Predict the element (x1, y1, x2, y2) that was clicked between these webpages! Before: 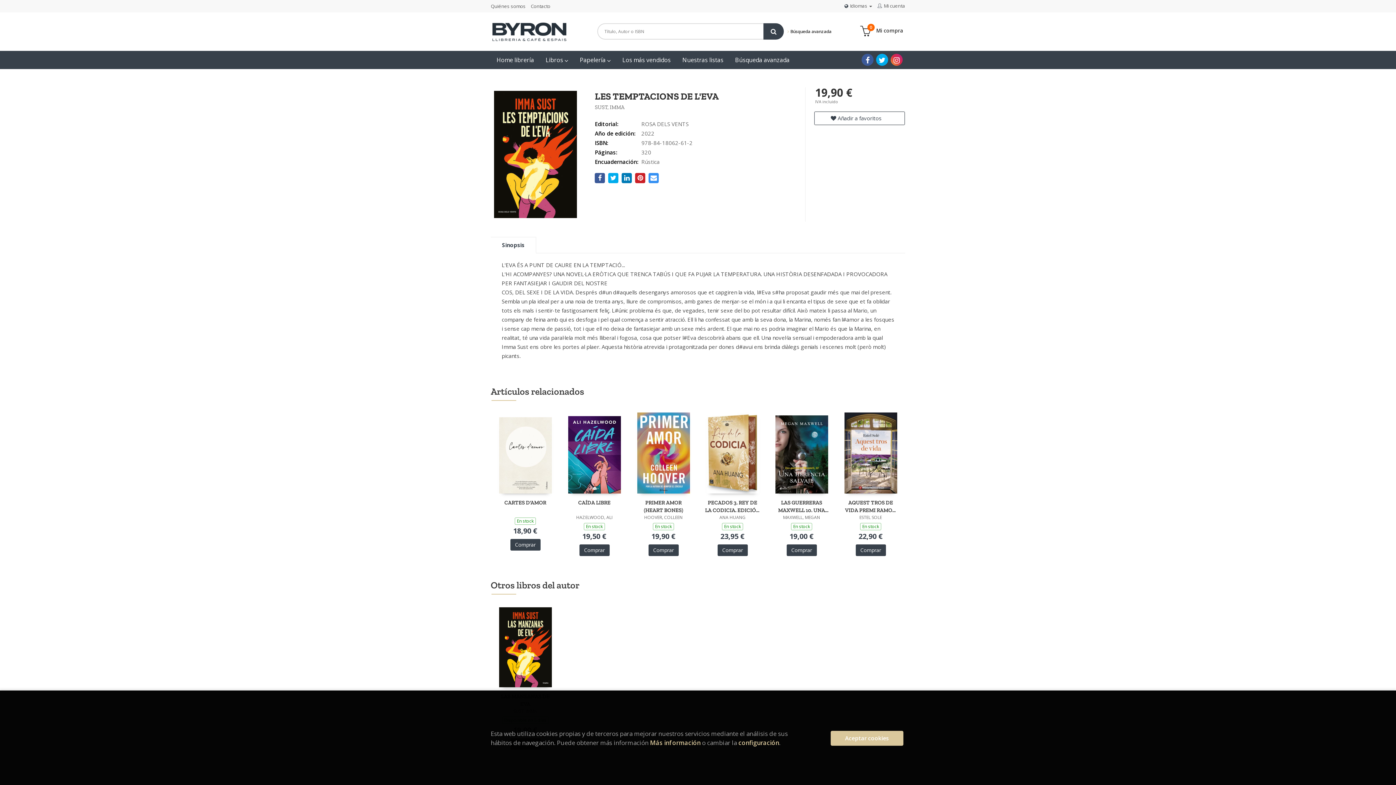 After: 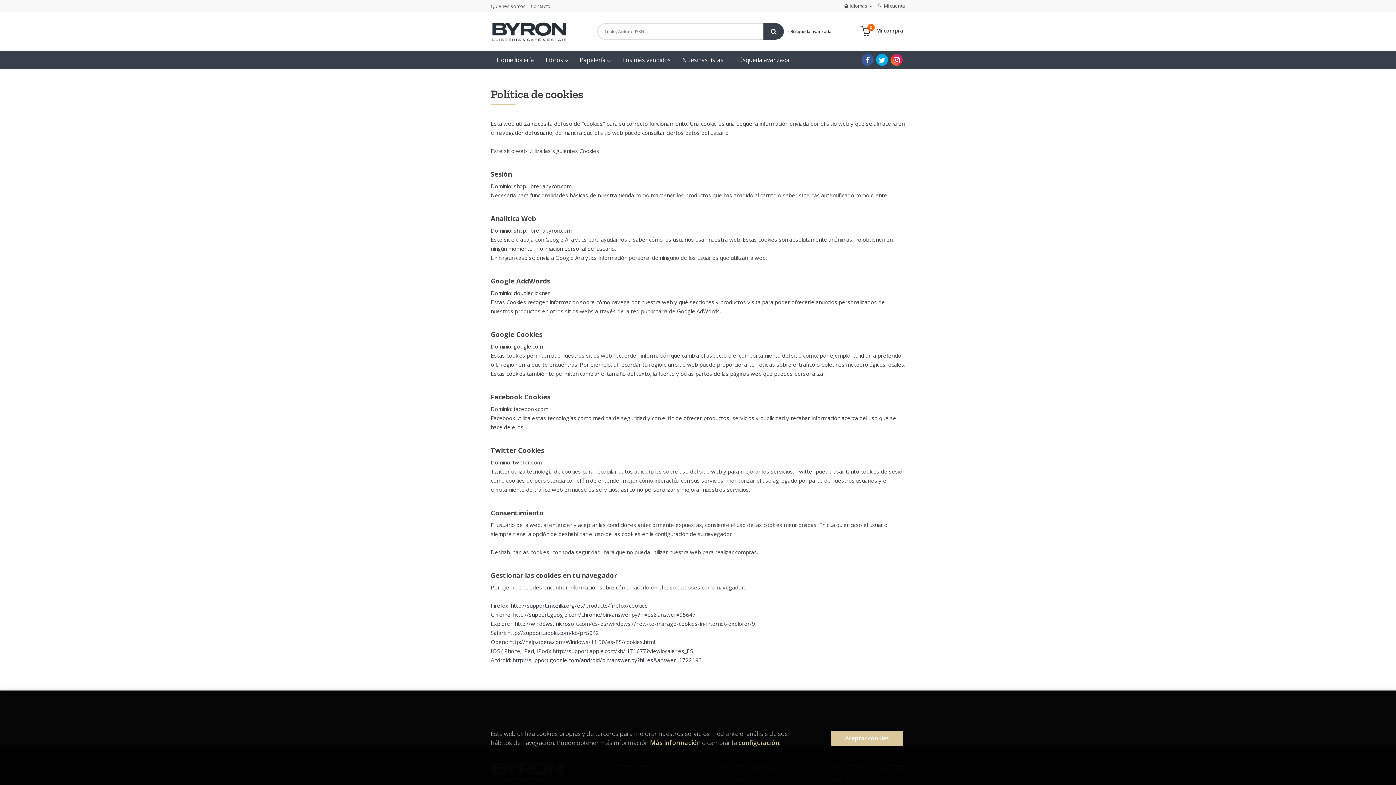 Action: label: Más información bbox: (650, 739, 700, 747)